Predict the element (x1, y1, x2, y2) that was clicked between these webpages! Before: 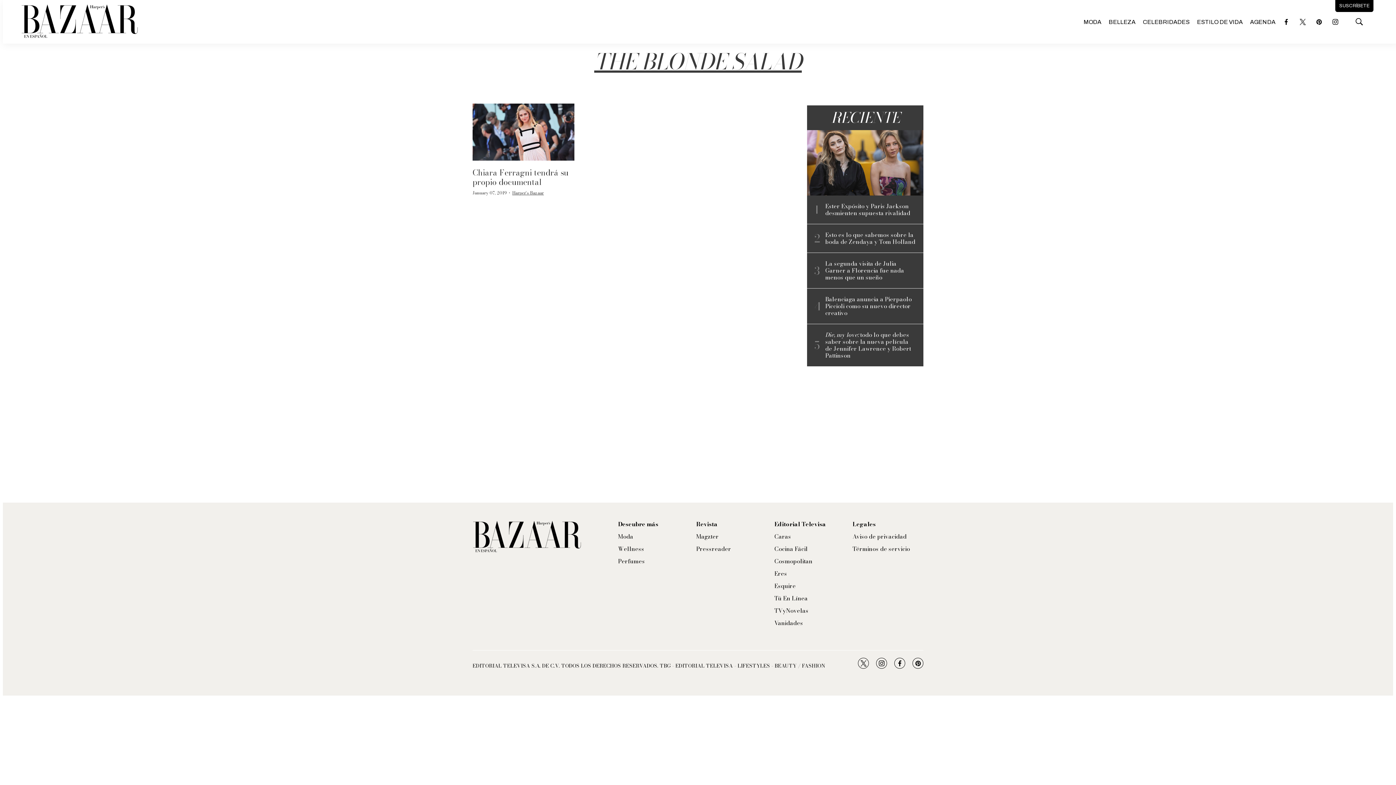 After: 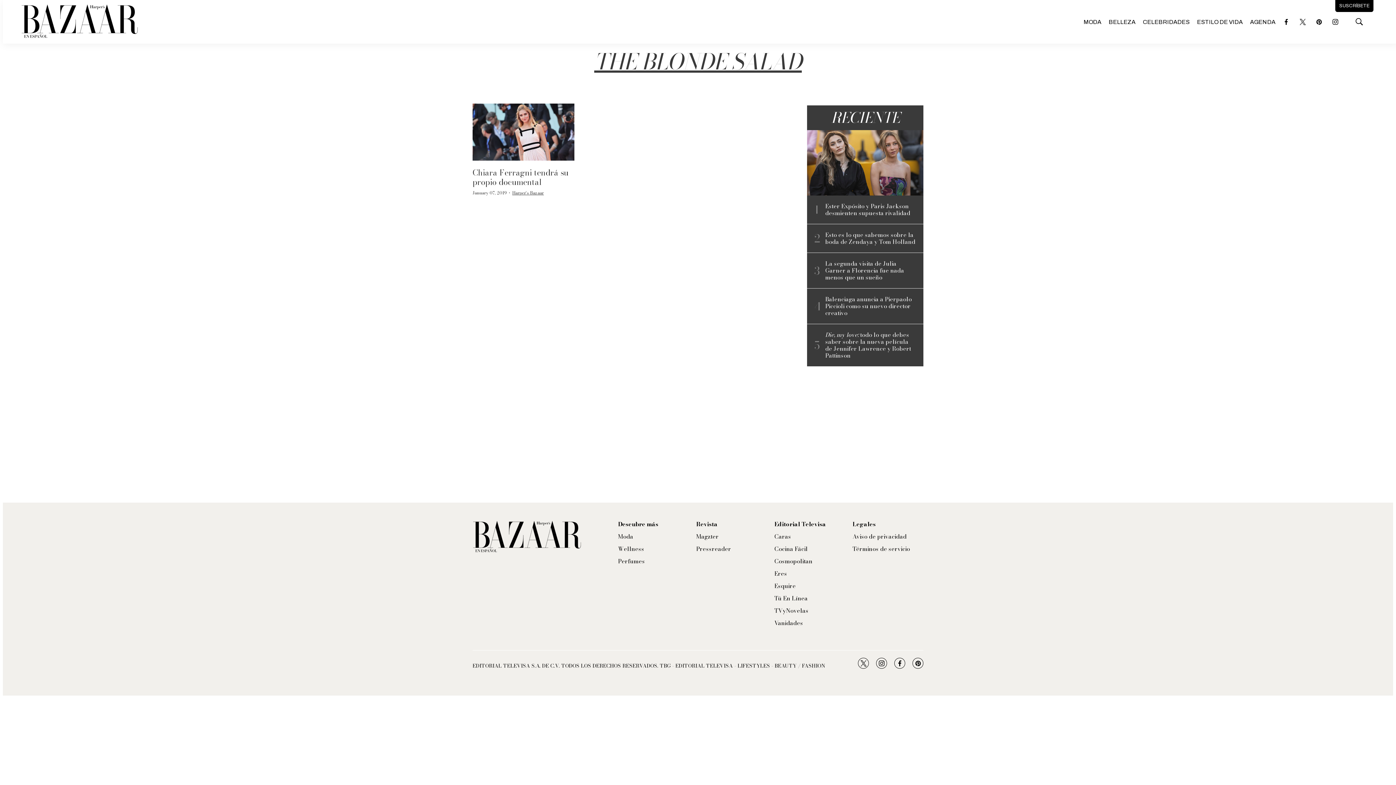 Action: label: Términos de servicio bbox: (852, 545, 910, 552)